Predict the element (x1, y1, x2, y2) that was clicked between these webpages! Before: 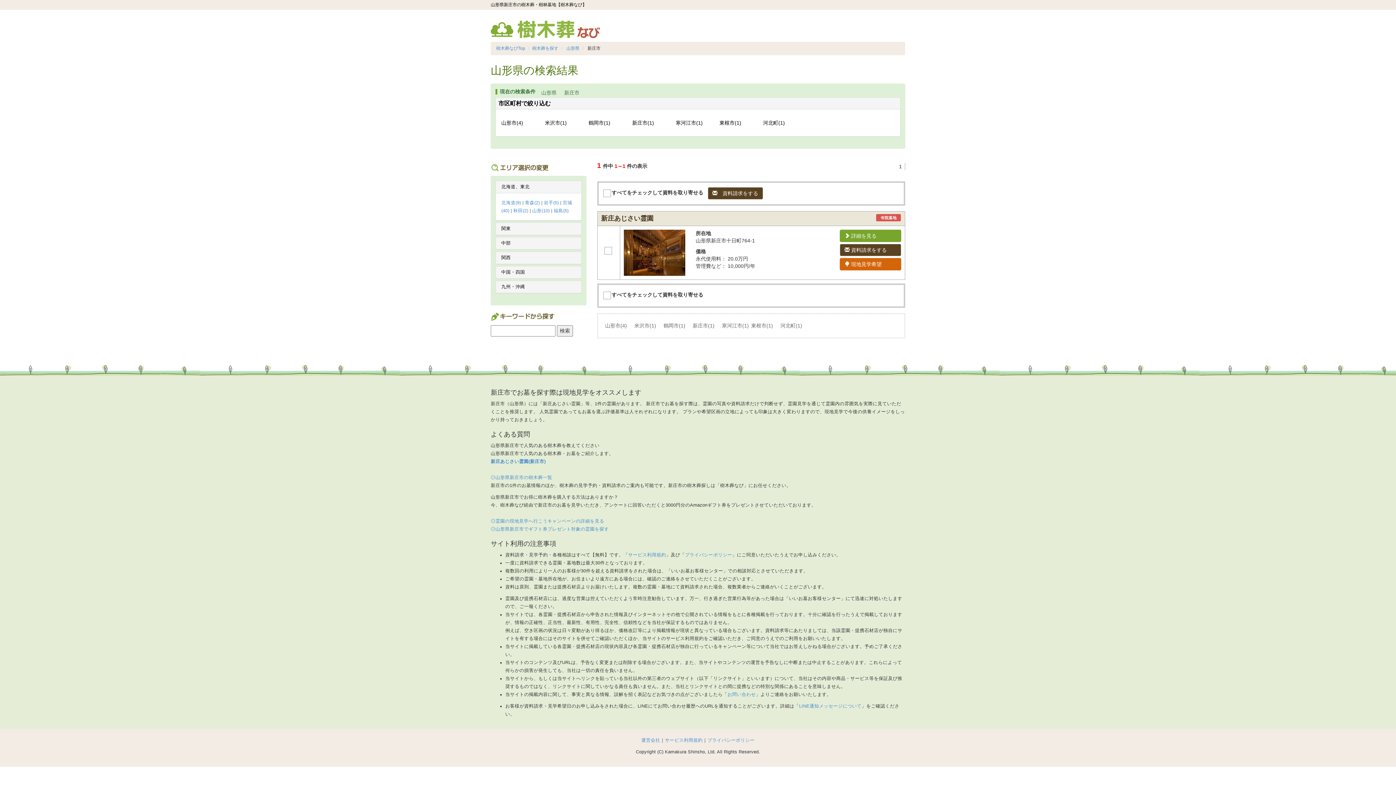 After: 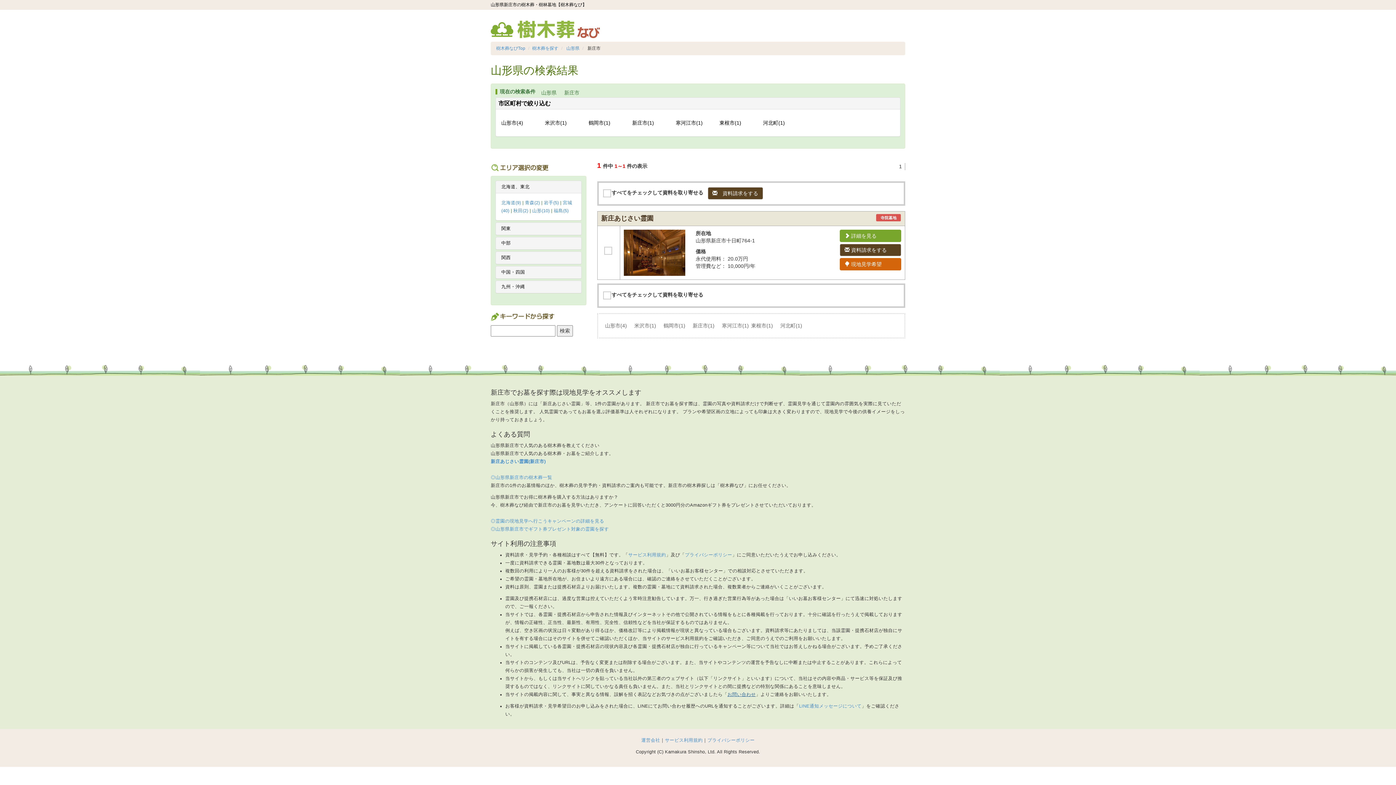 Action: label: お問い合わせ bbox: (727, 692, 756, 697)